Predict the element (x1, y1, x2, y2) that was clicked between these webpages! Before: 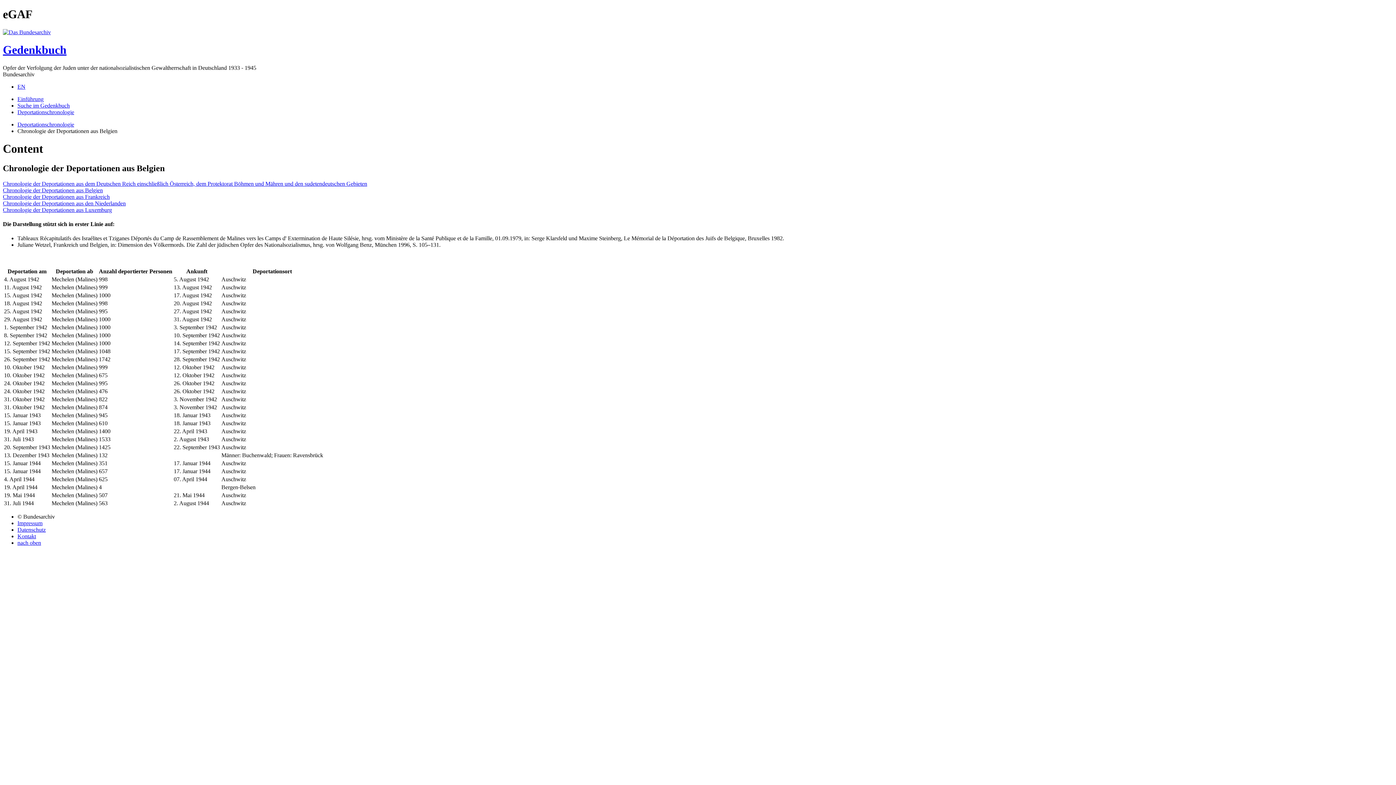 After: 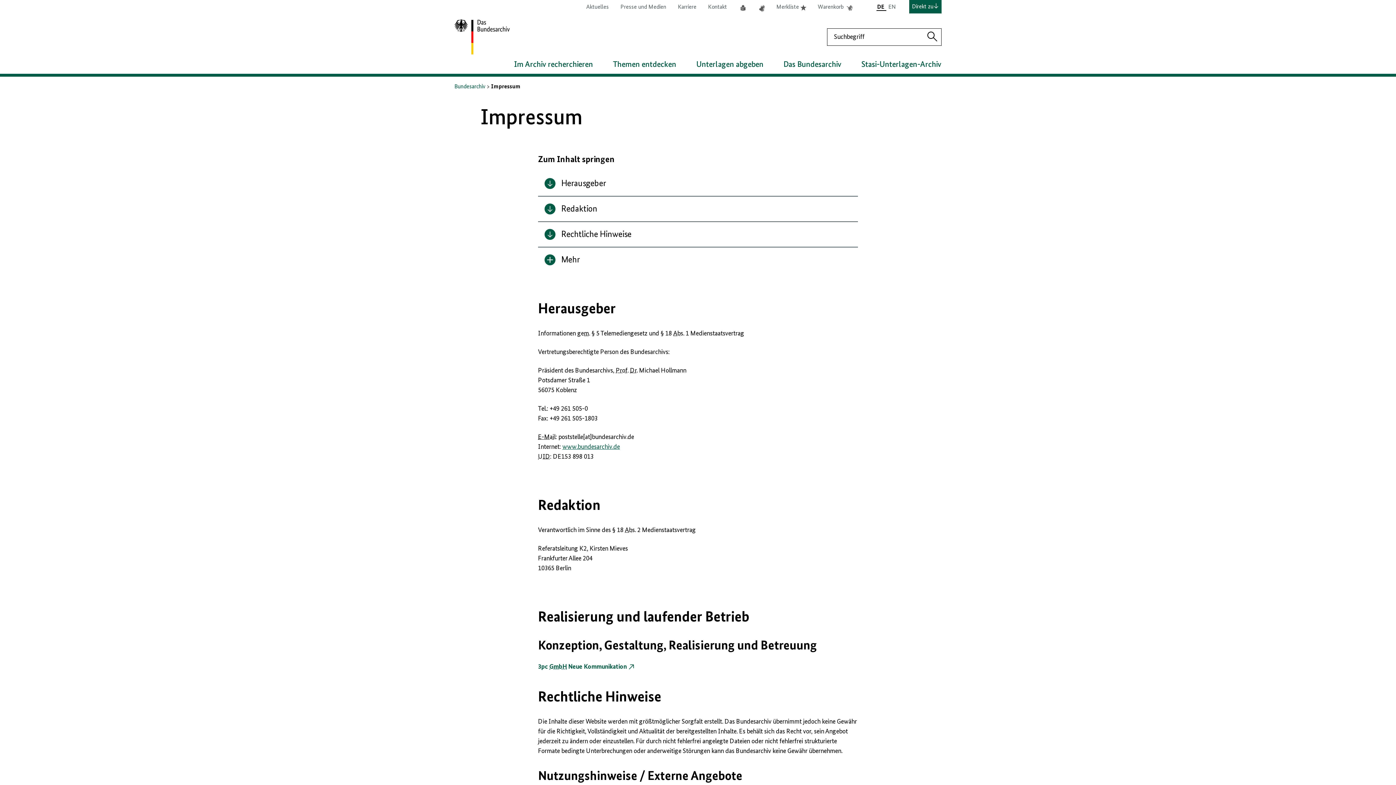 Action: label: Impressum bbox: (17, 520, 42, 526)